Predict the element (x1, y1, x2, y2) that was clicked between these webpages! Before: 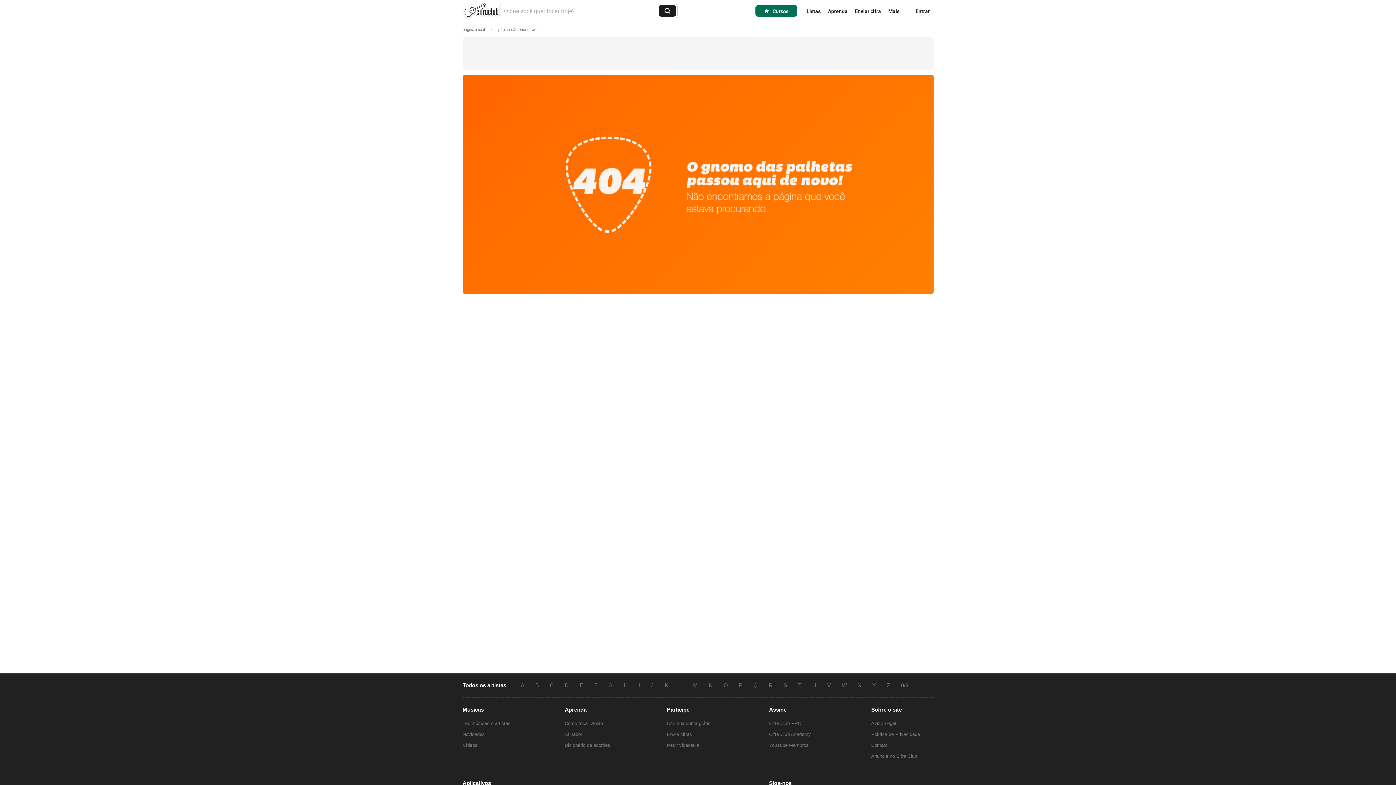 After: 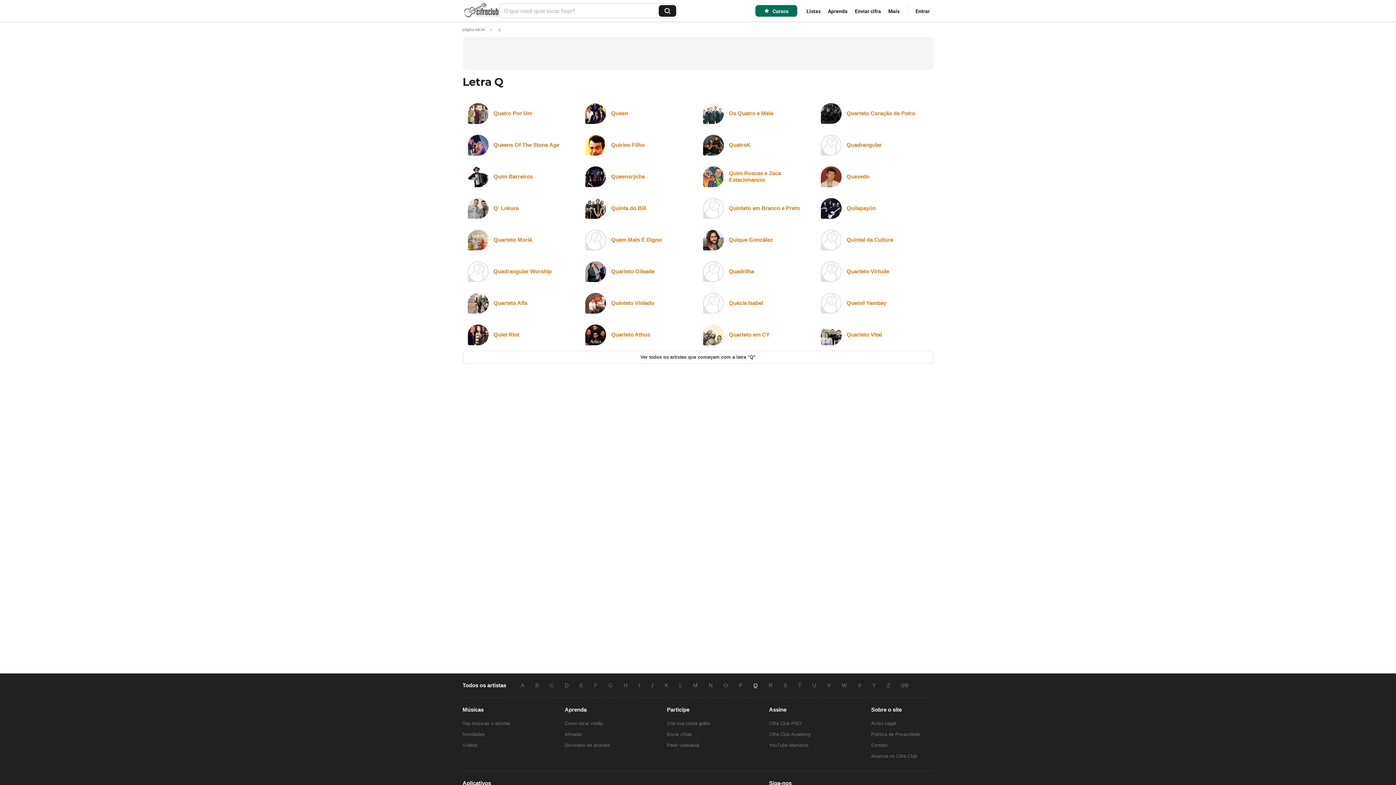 Action: label: Q bbox: (748, 682, 763, 688)